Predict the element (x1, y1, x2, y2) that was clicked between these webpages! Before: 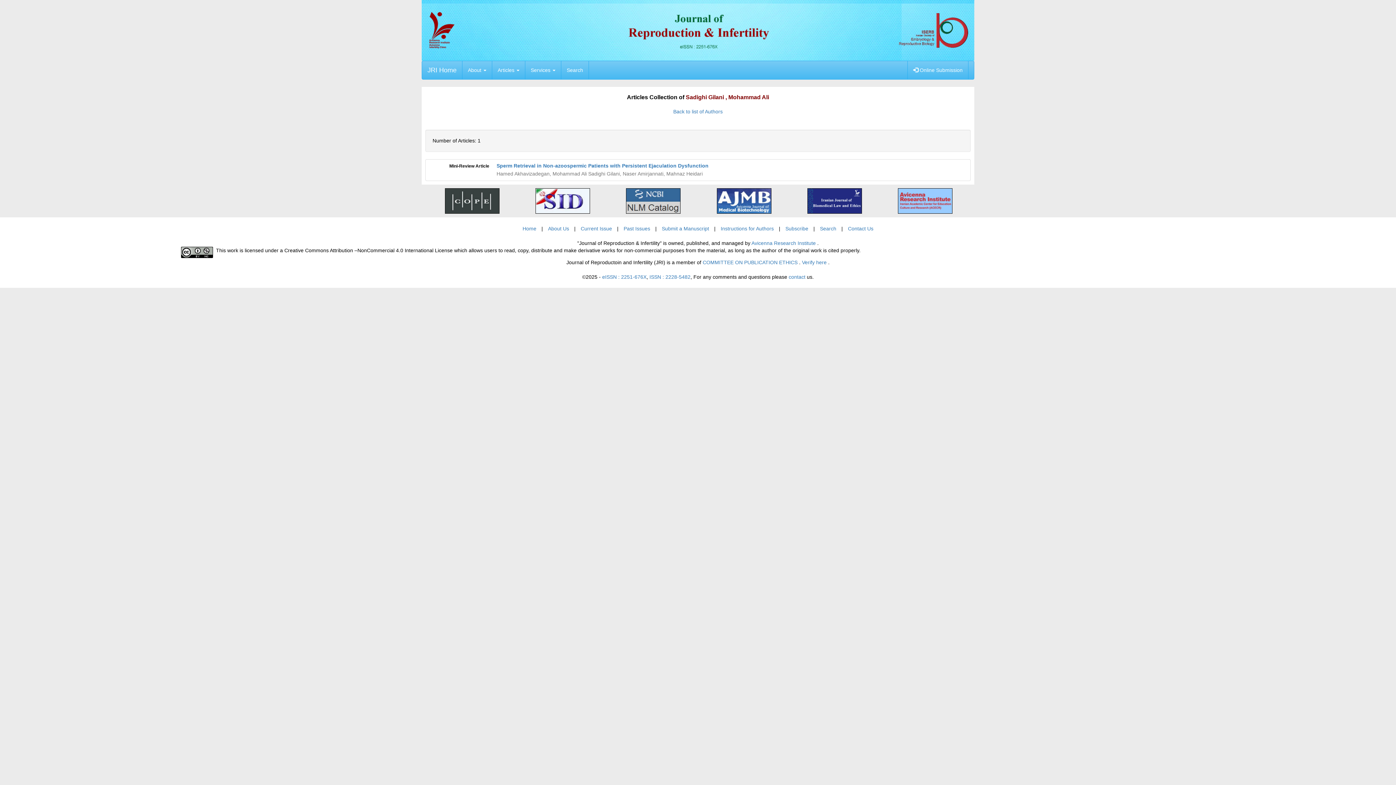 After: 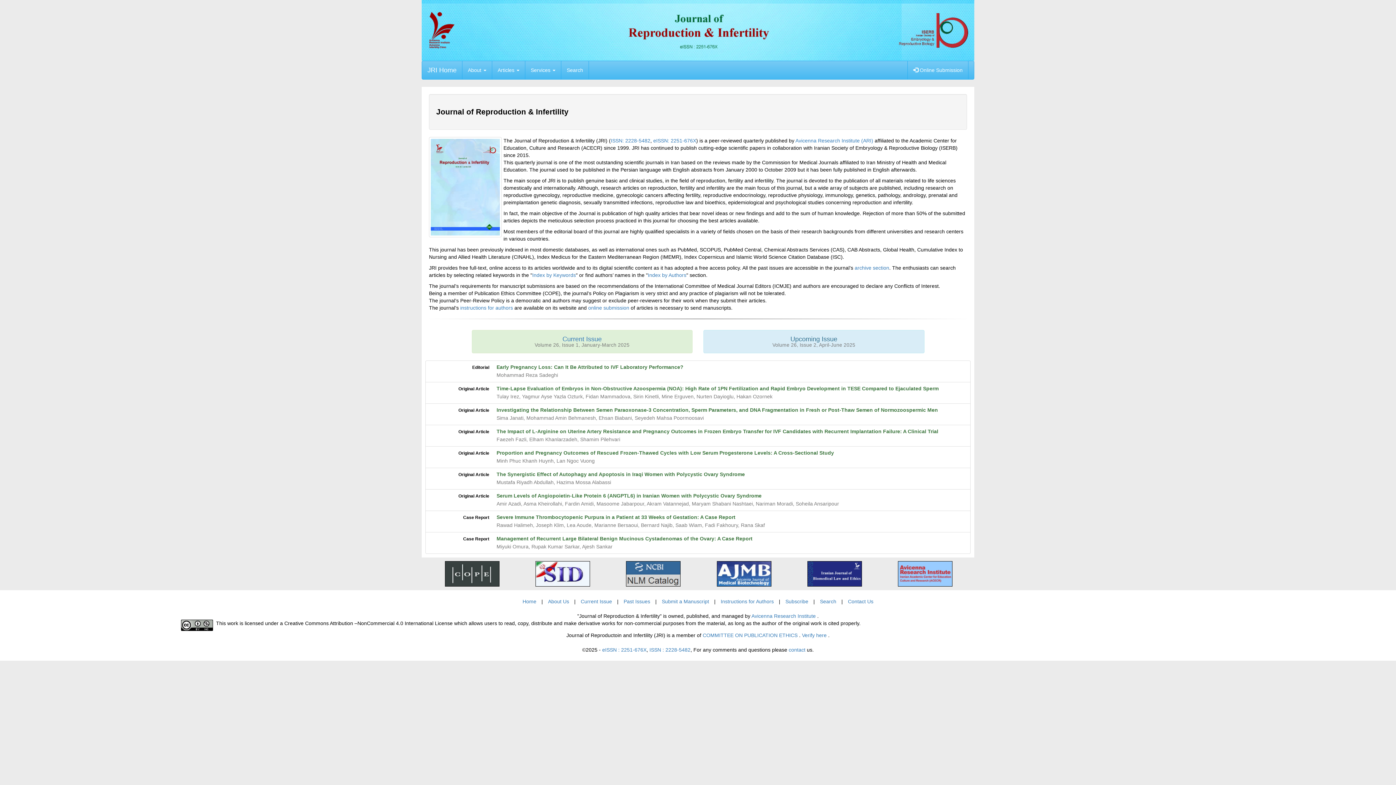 Action: bbox: (422, 61, 462, 79) label: JRI Home